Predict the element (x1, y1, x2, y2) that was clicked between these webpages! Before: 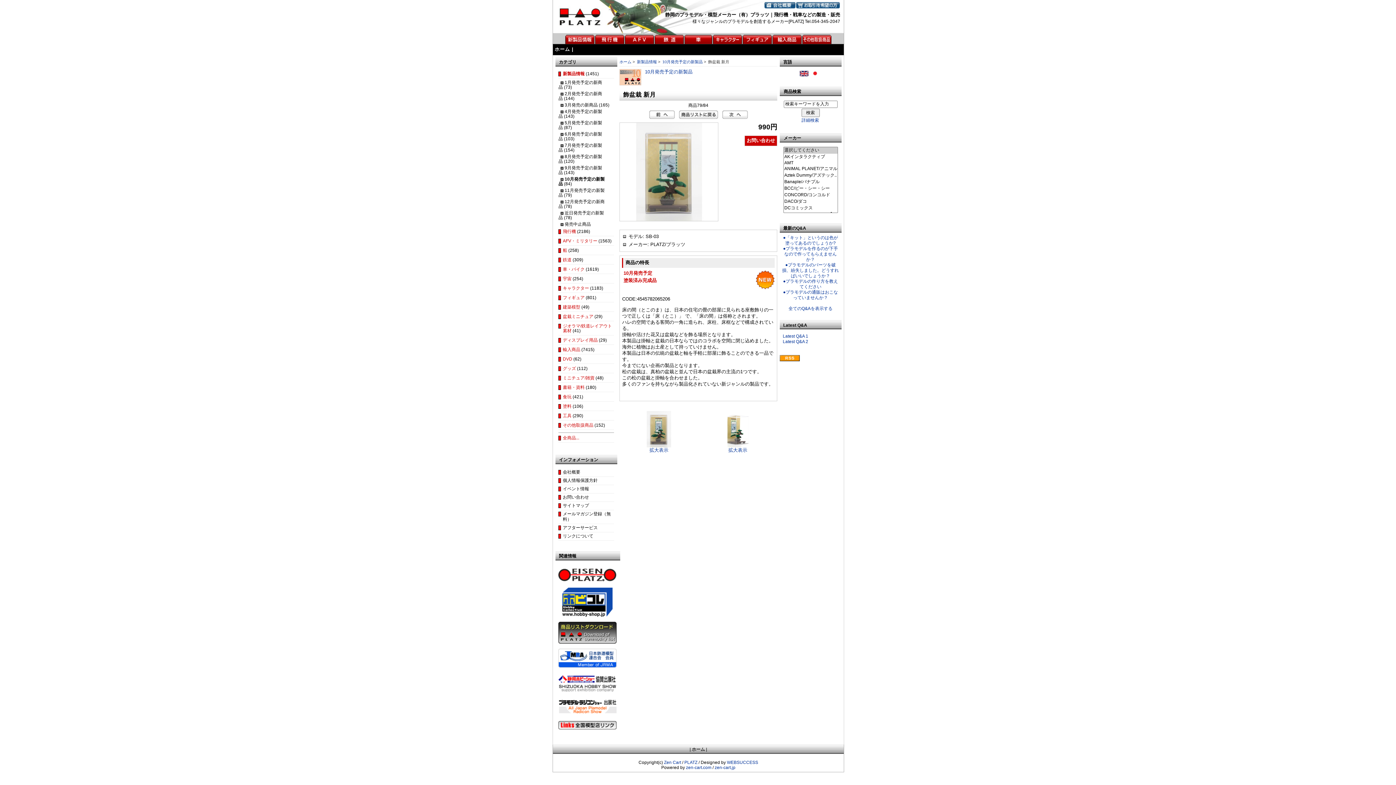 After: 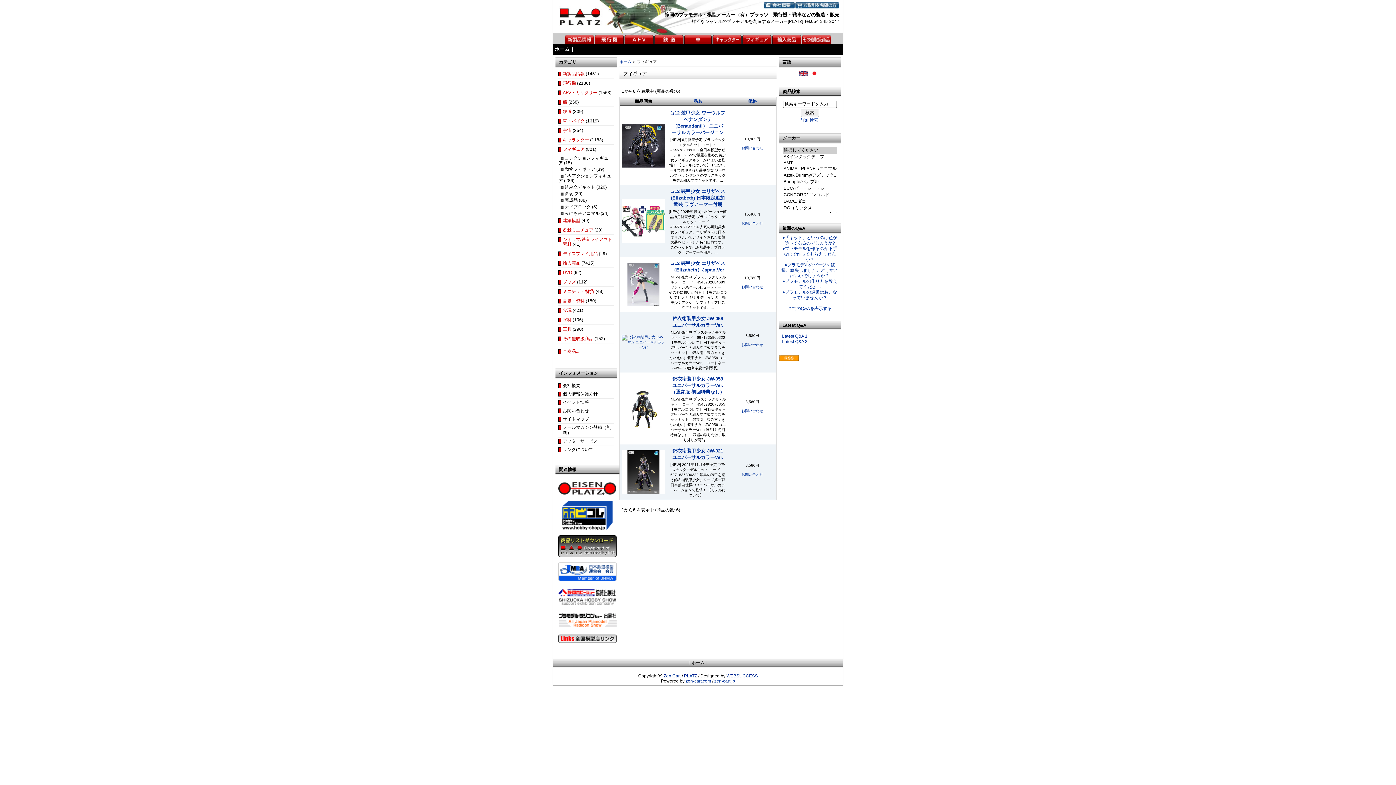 Action: bbox: (563, 295, 584, 300) label: フィギュア